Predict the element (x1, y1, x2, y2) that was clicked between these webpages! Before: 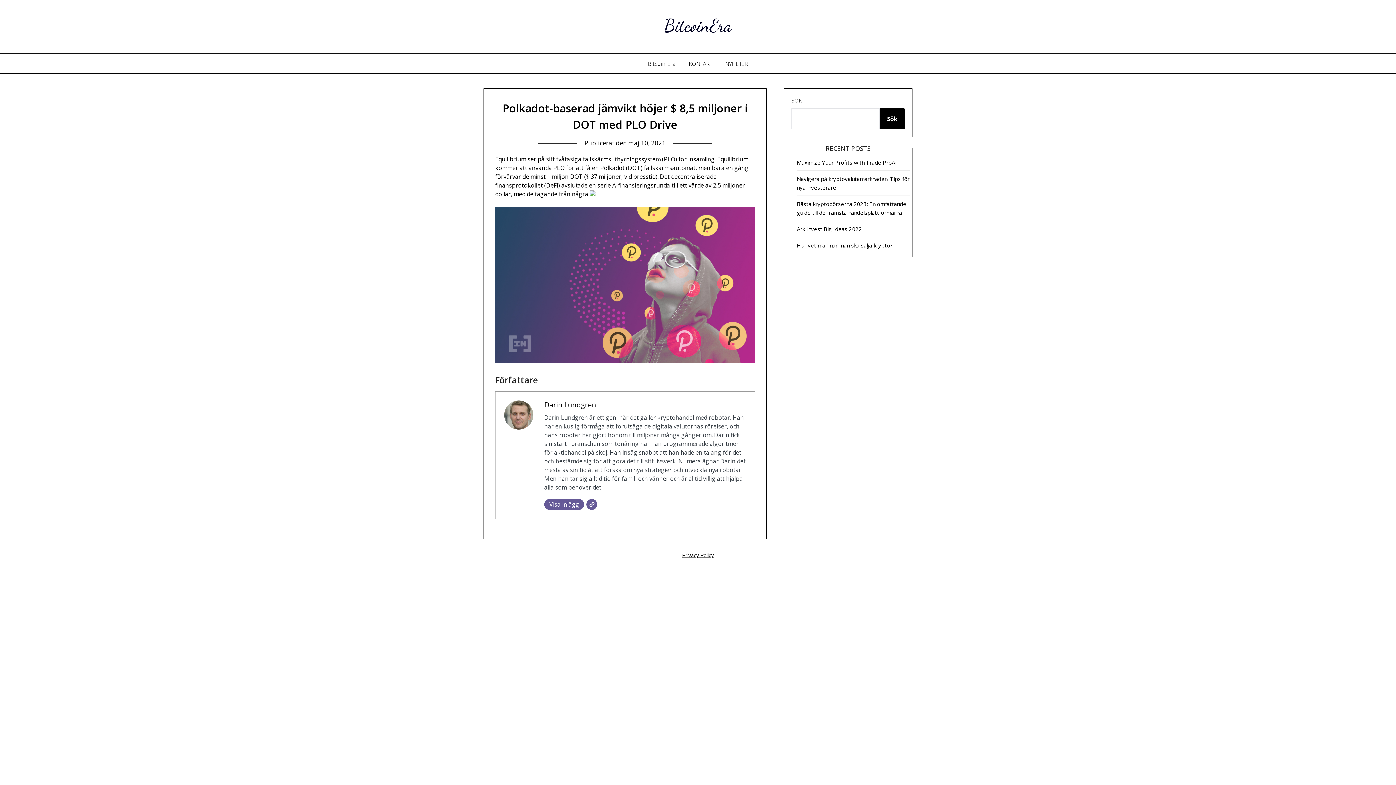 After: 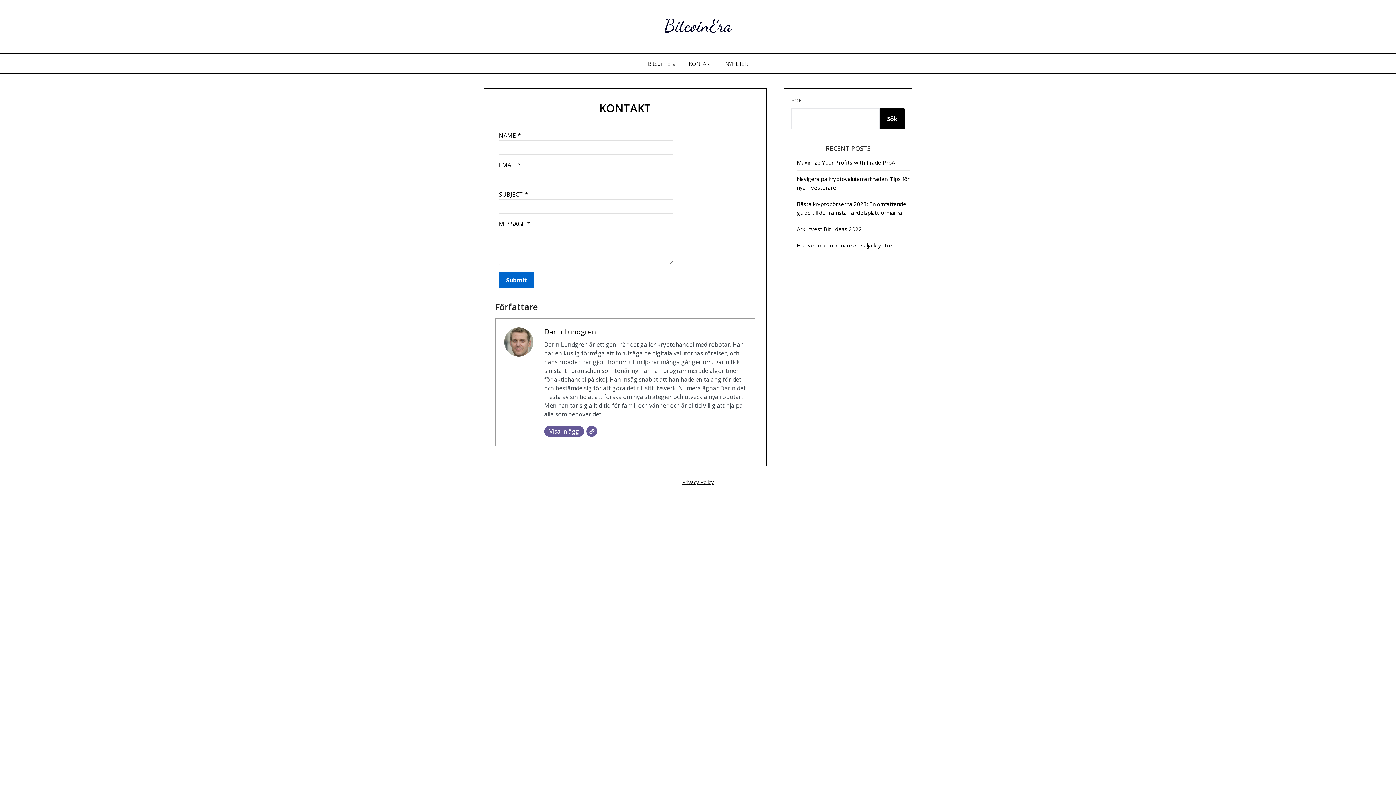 Action: bbox: (683, 53, 718, 73) label: KONTAKT